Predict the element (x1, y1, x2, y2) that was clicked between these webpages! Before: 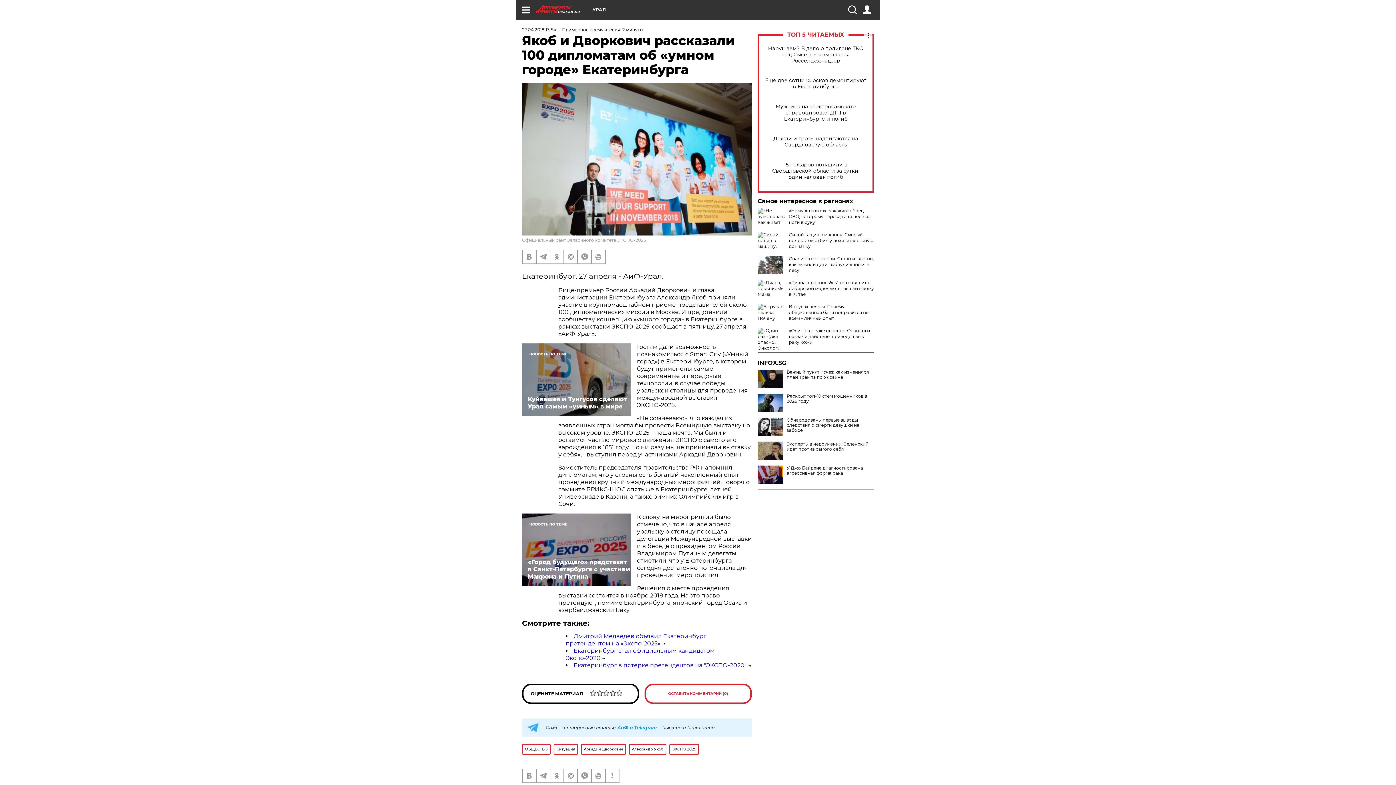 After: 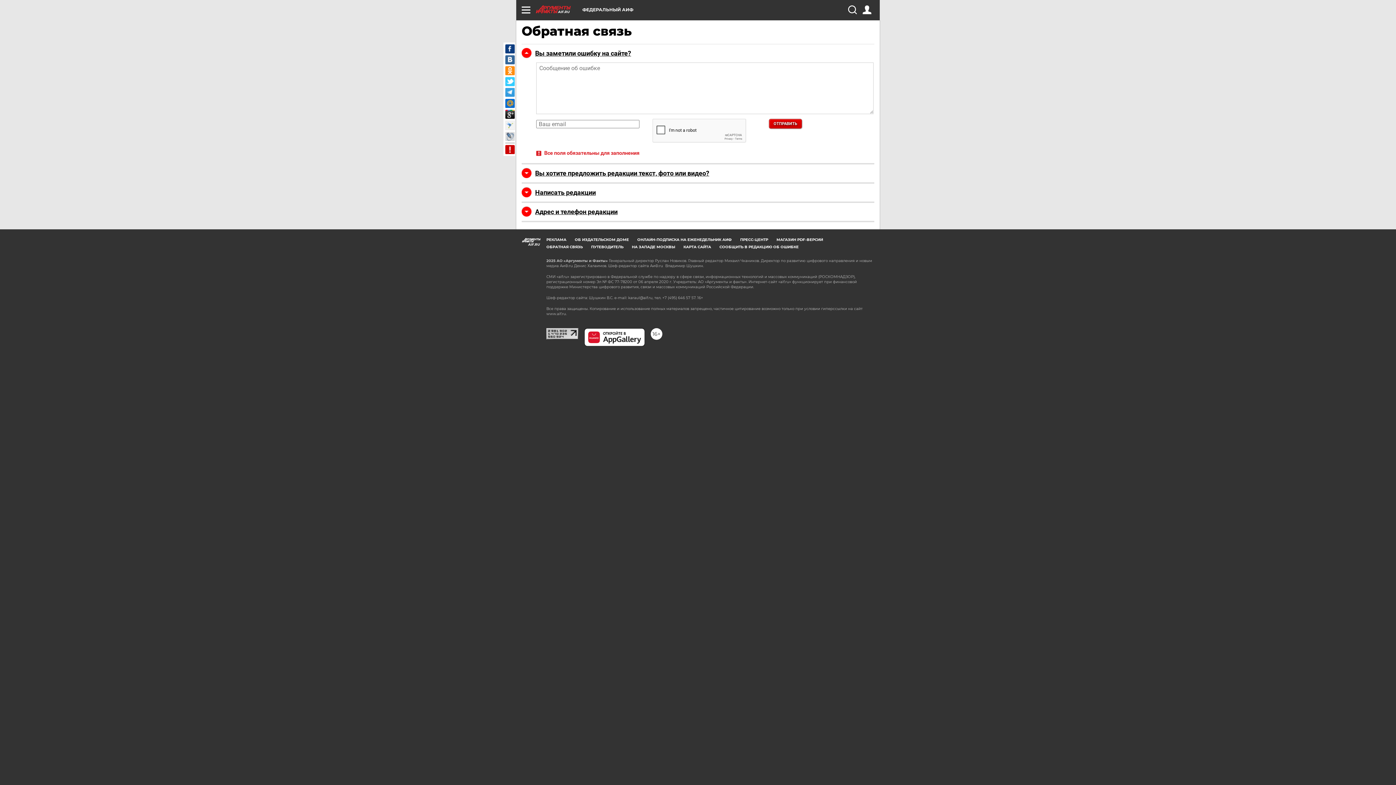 Action: bbox: (605, 769, 618, 782)